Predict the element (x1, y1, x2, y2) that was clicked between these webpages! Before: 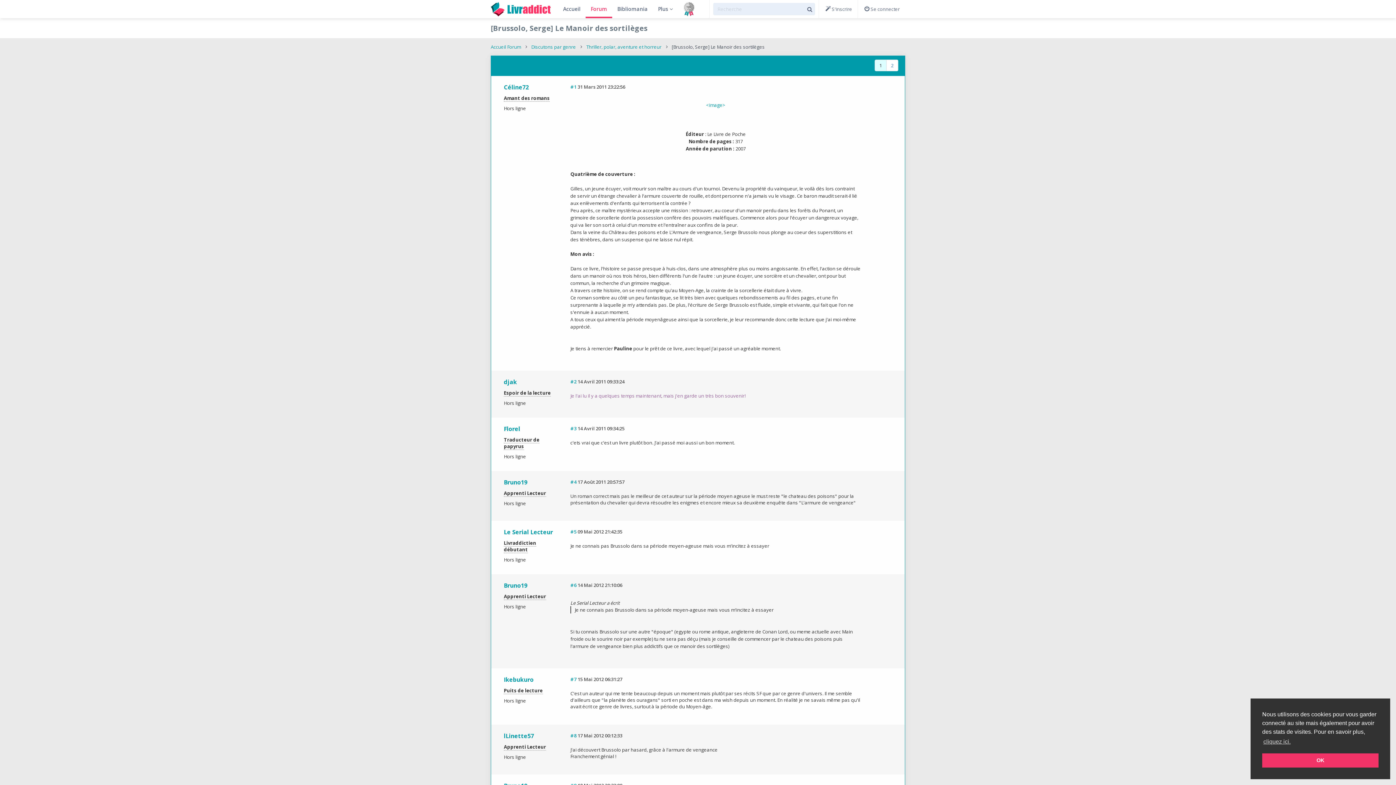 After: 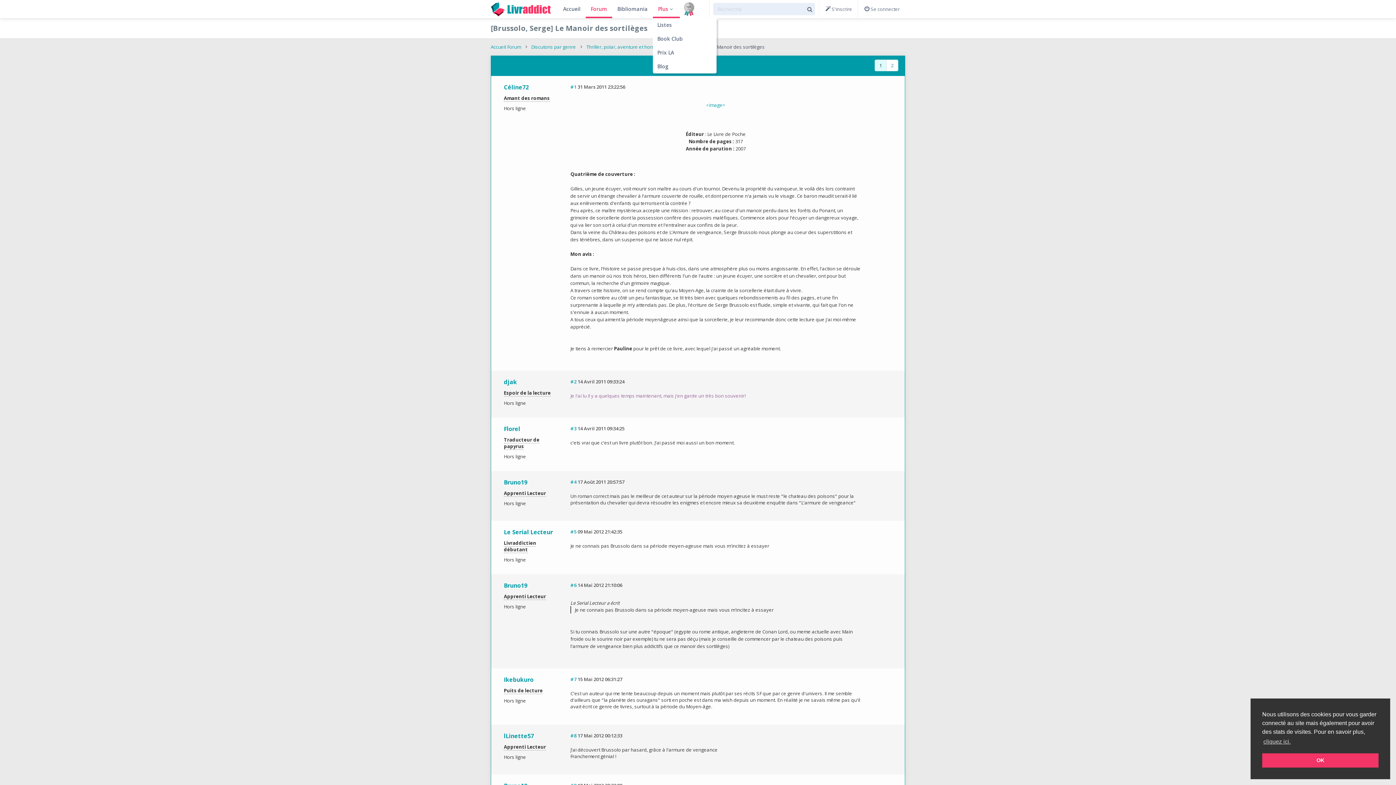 Action: bbox: (653, 0, 679, 18) label: Plus